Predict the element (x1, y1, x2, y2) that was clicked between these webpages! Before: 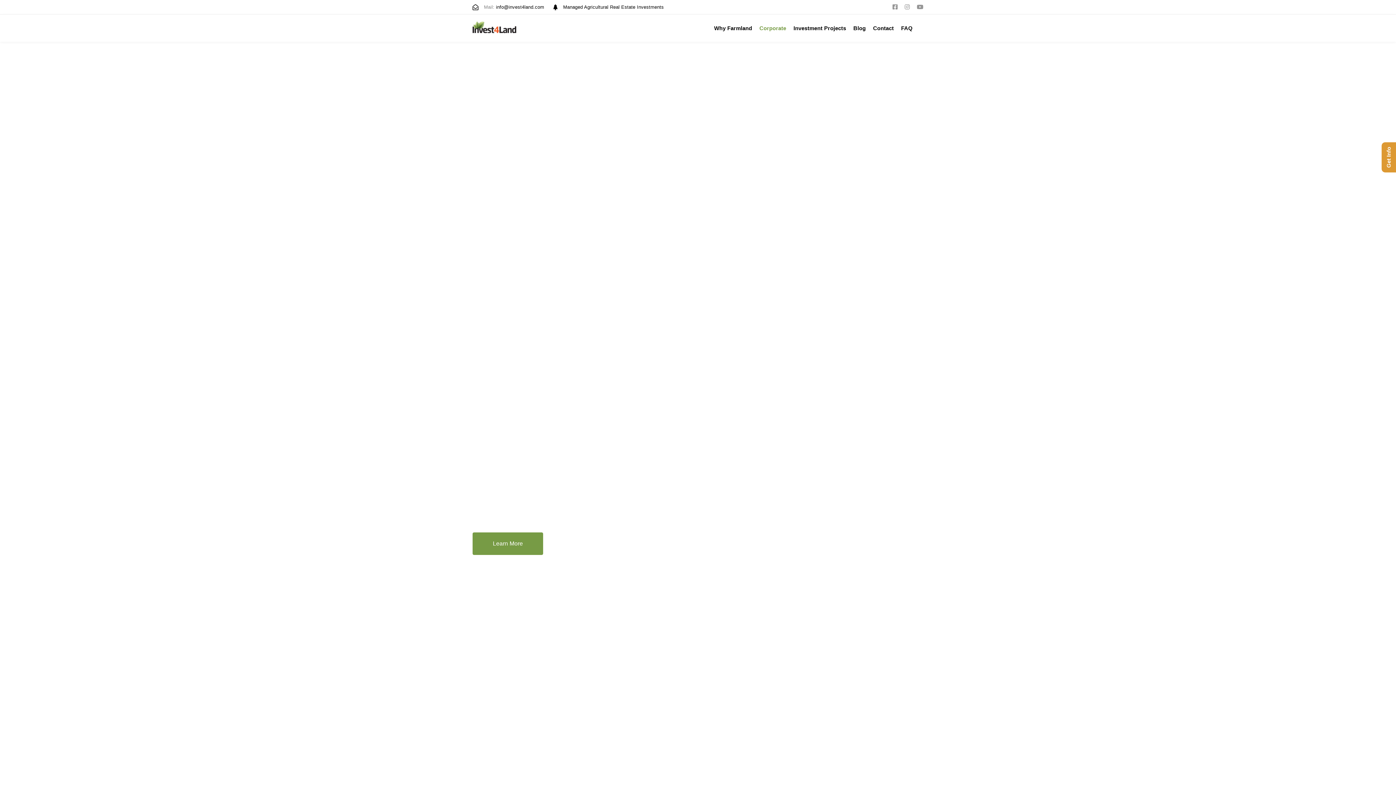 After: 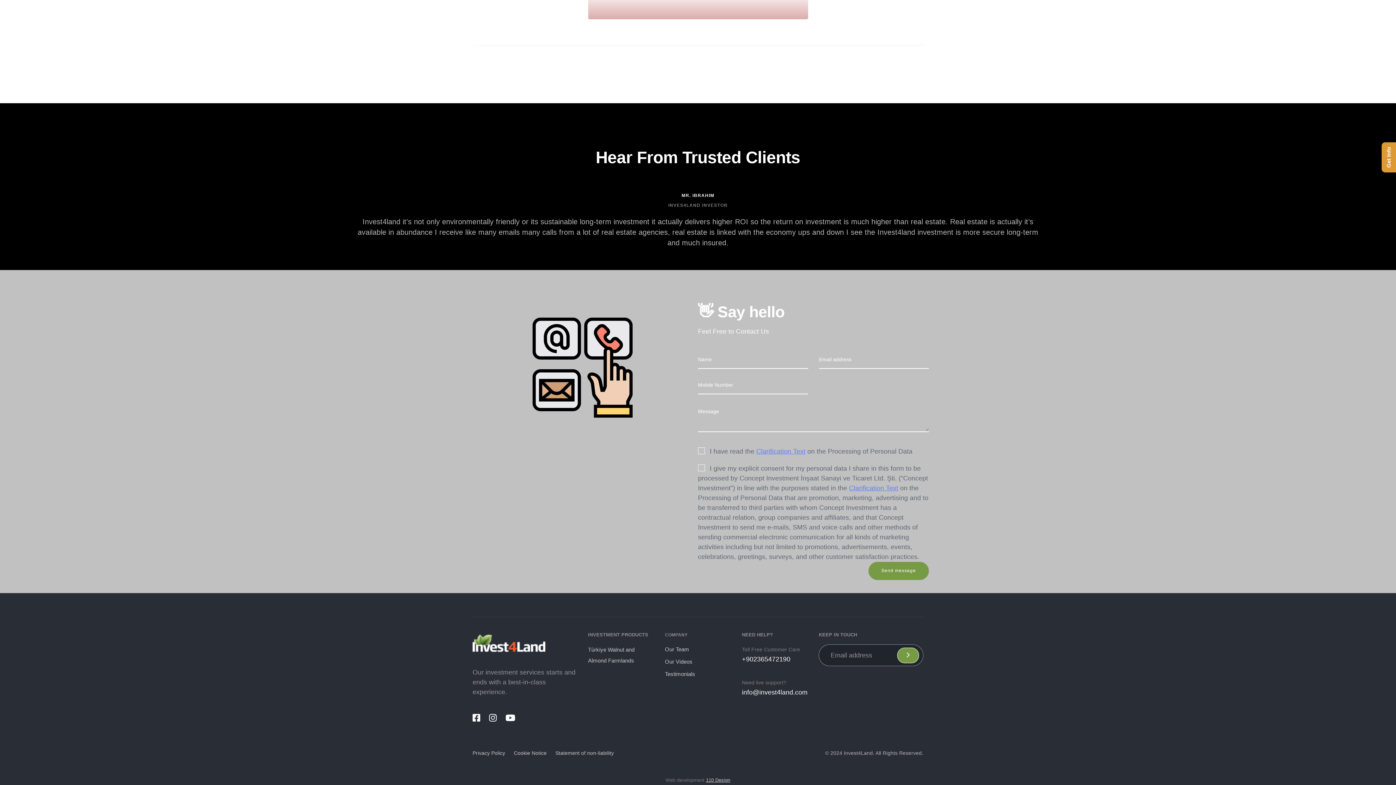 Action: bbox: (1381, 142, 1396, 172) label: Get Info